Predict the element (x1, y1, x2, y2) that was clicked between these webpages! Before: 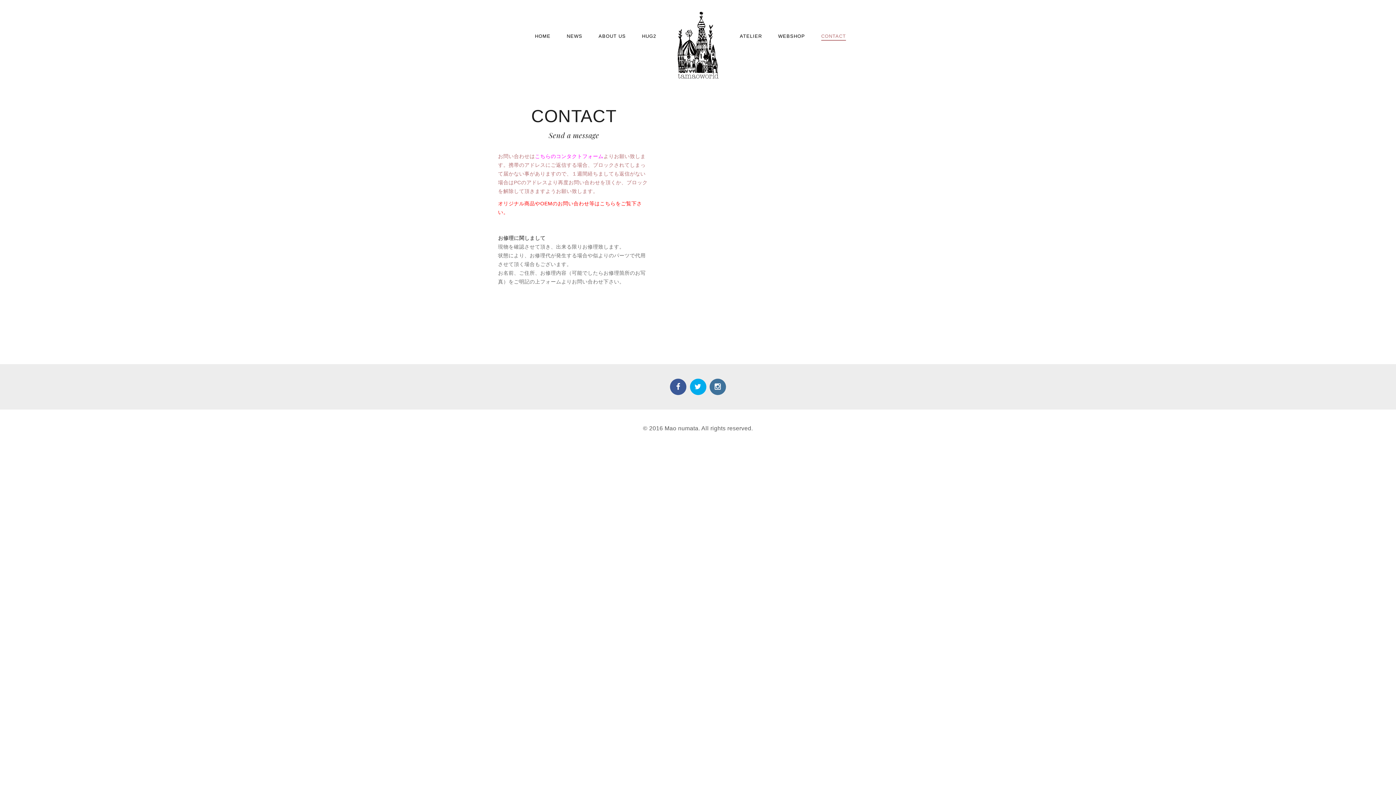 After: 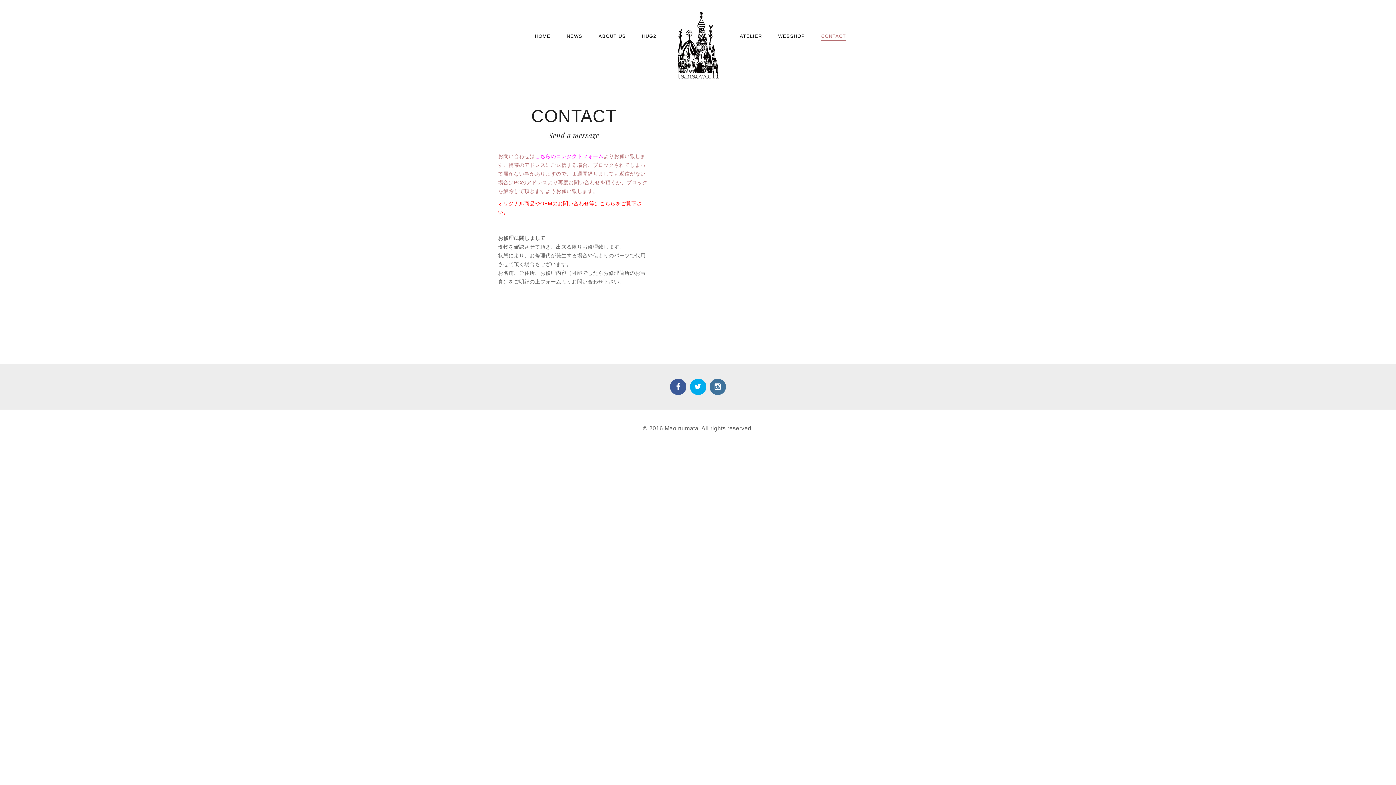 Action: bbox: (670, 379, 686, 395)